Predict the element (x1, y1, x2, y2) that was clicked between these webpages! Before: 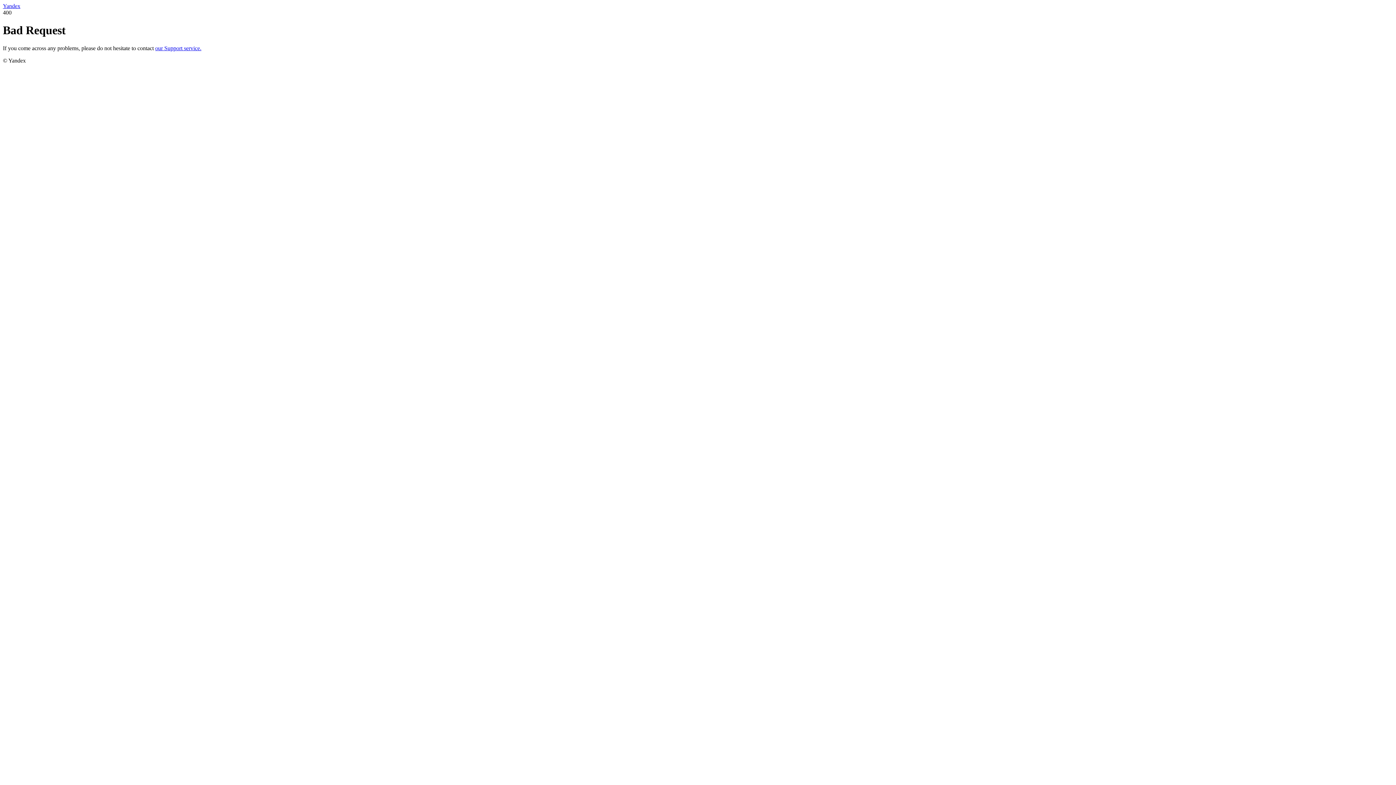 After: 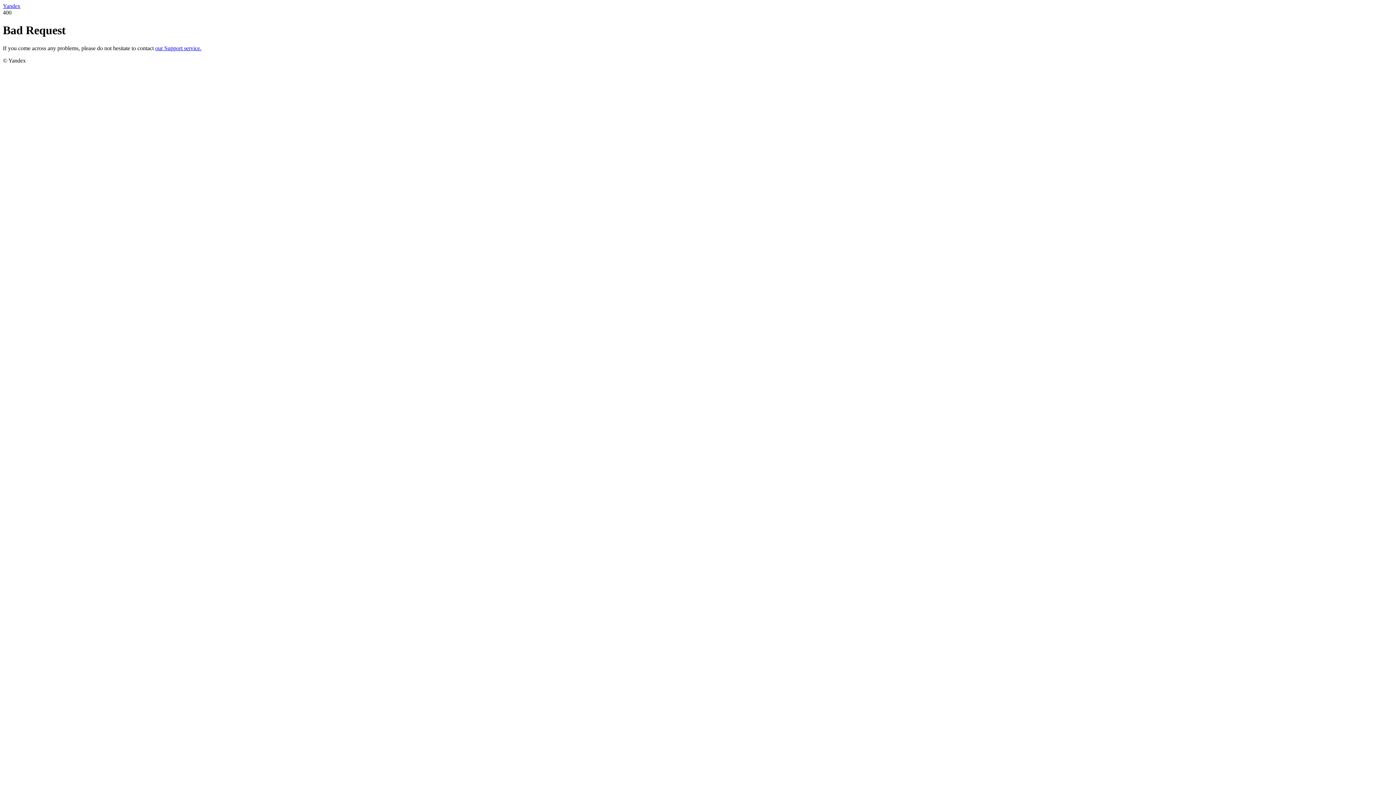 Action: bbox: (155, 45, 201, 51) label: our Support service.